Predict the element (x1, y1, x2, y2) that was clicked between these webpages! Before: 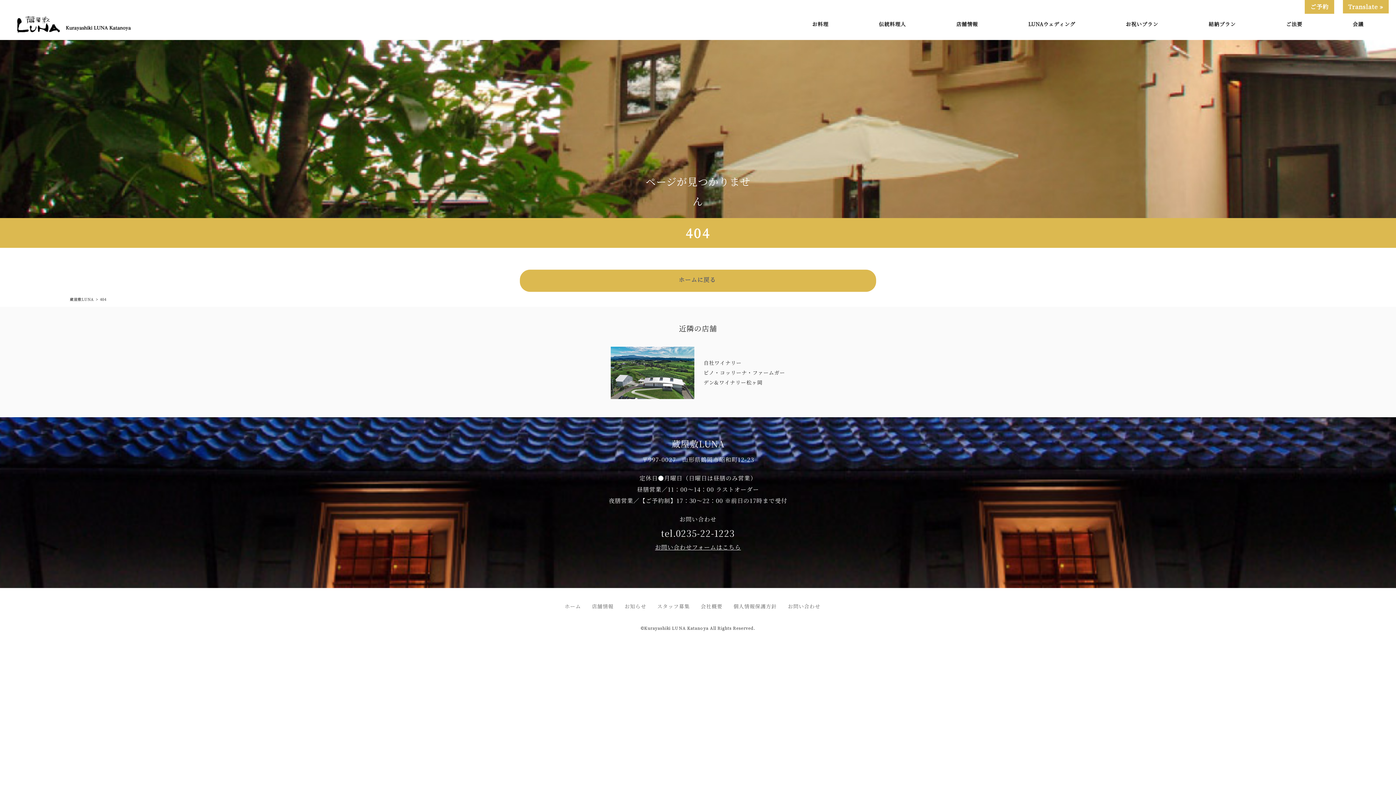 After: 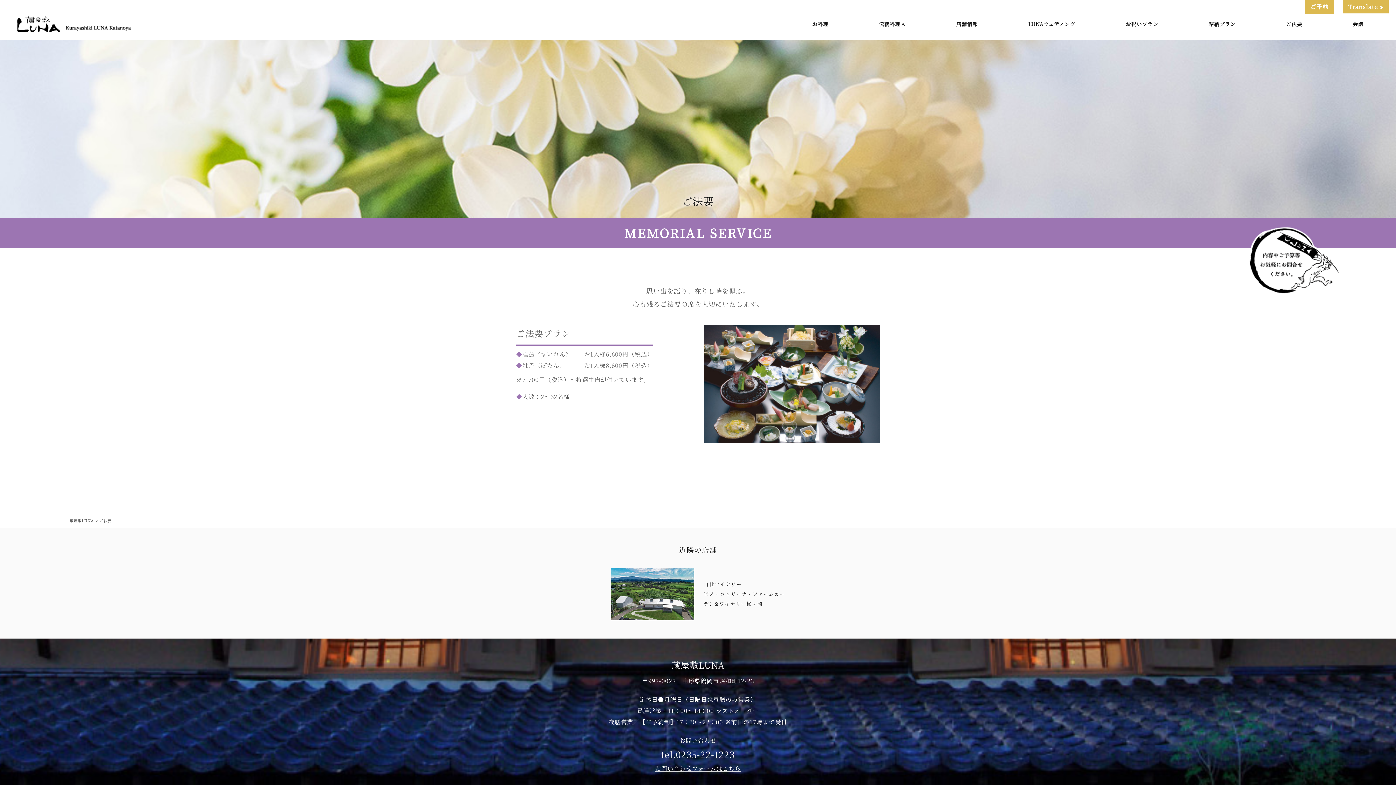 Action: label: ご法要 bbox: (1286, 19, 1302, 28)